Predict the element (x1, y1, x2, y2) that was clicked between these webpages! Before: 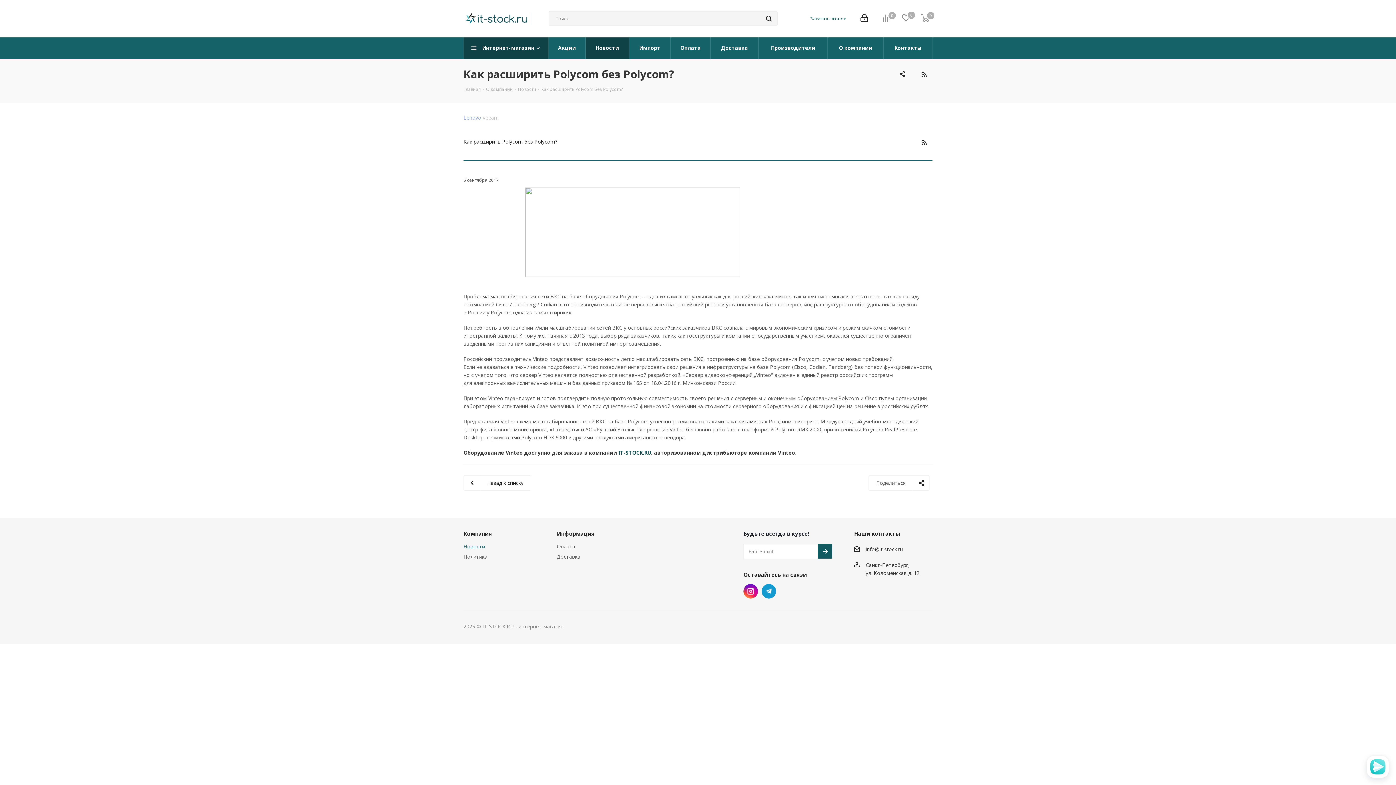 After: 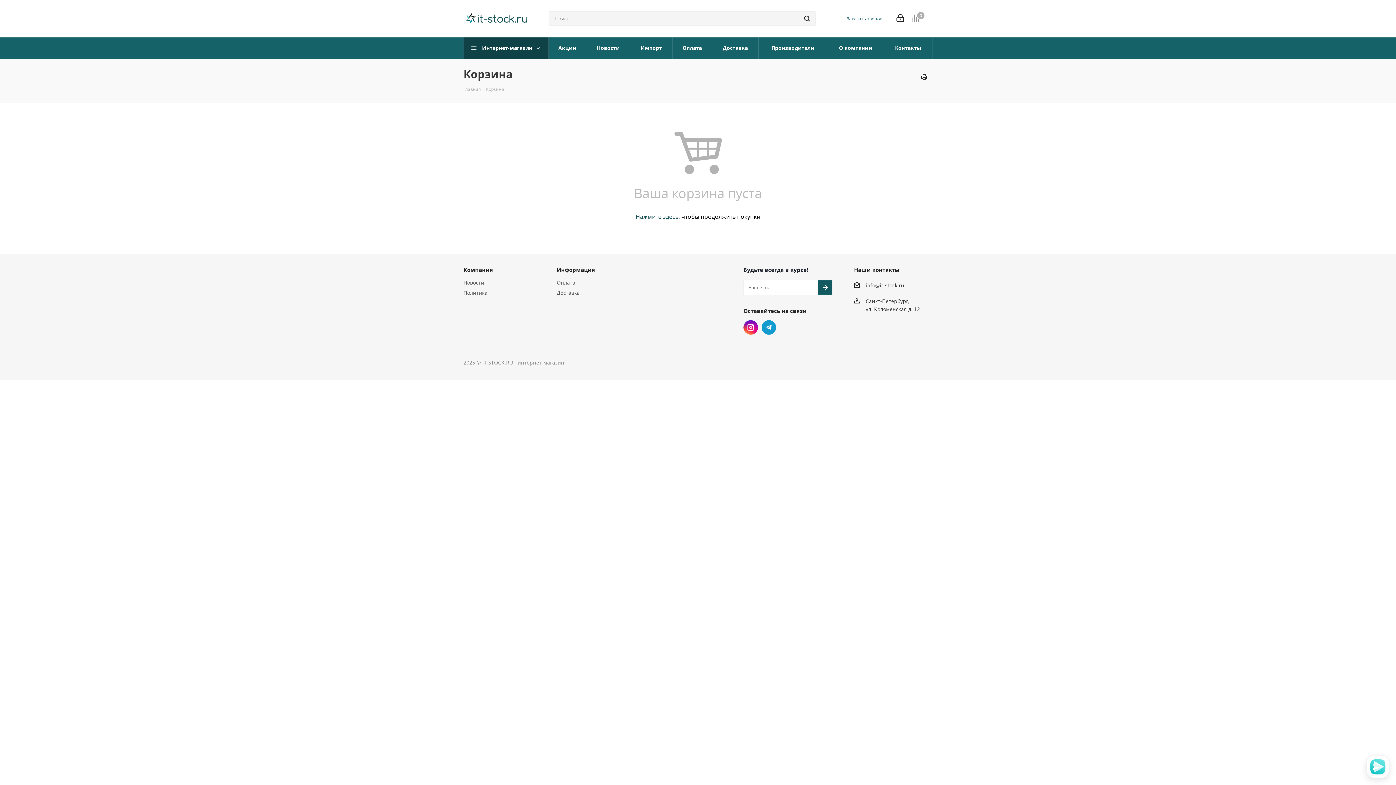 Action: label:  Корзина
0
0 bbox: (921, 14, 930, 21)